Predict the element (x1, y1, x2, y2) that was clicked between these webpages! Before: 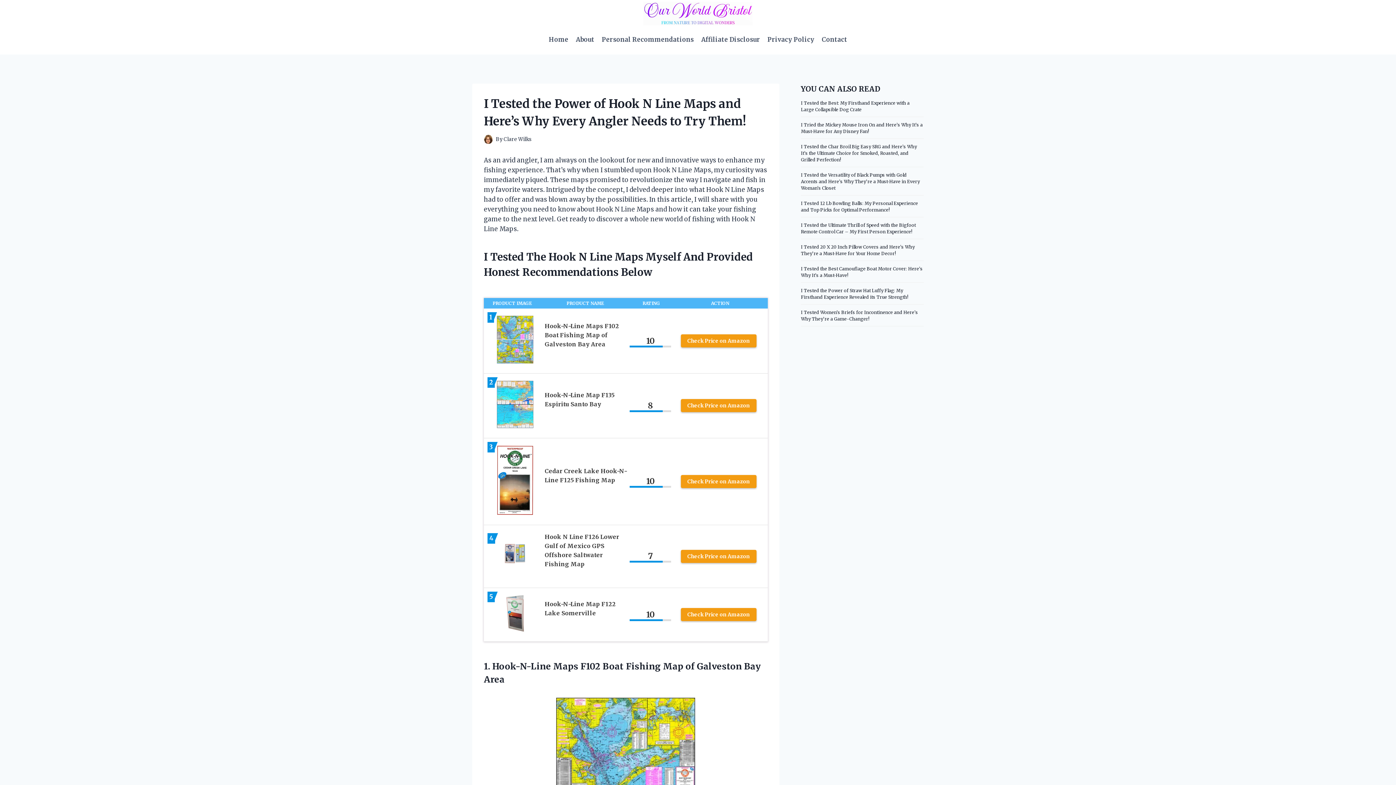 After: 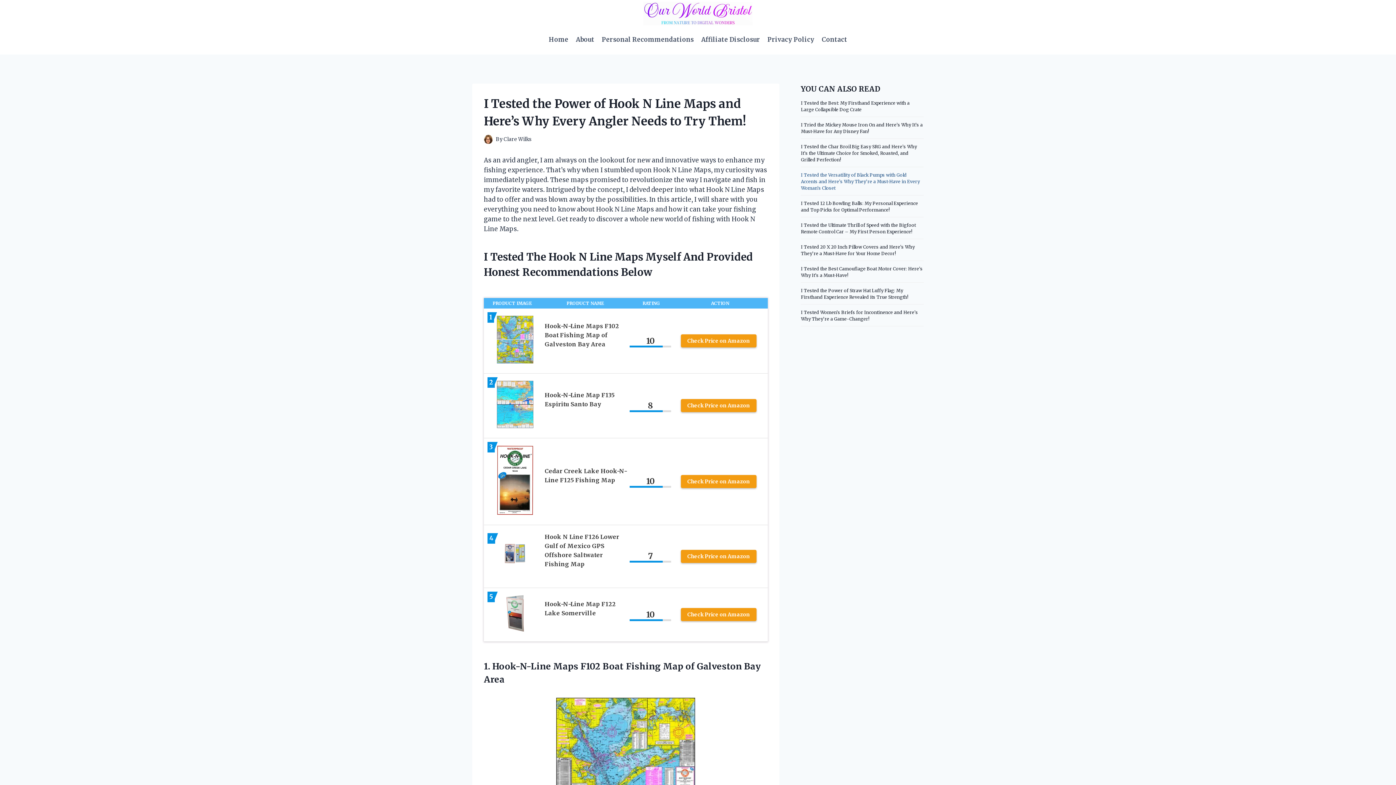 Action: bbox: (801, 172, 920, 190) label: I Tested the Versatility of Black Pumps with Gold Accents and Here’s Why They’re a Must-Have in Every Woman’s Closet